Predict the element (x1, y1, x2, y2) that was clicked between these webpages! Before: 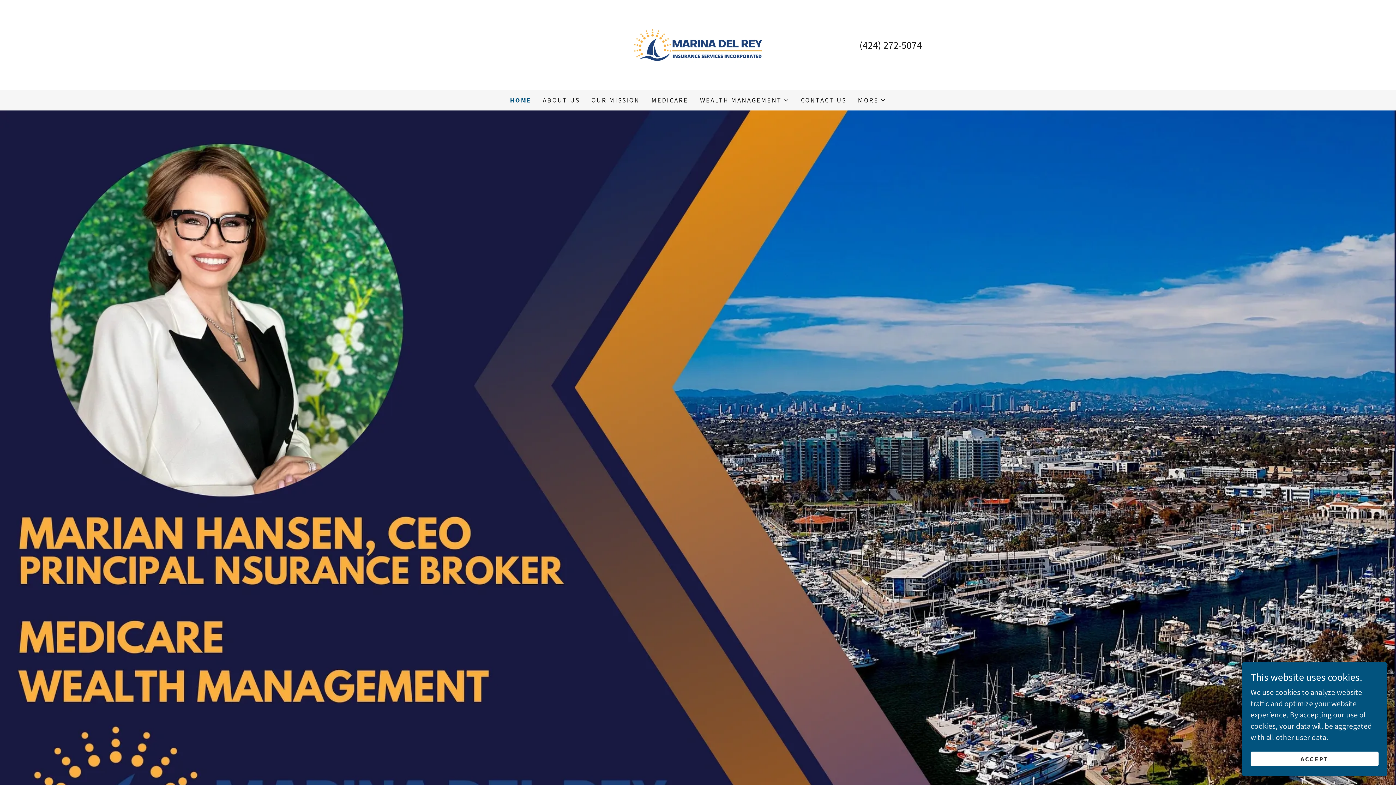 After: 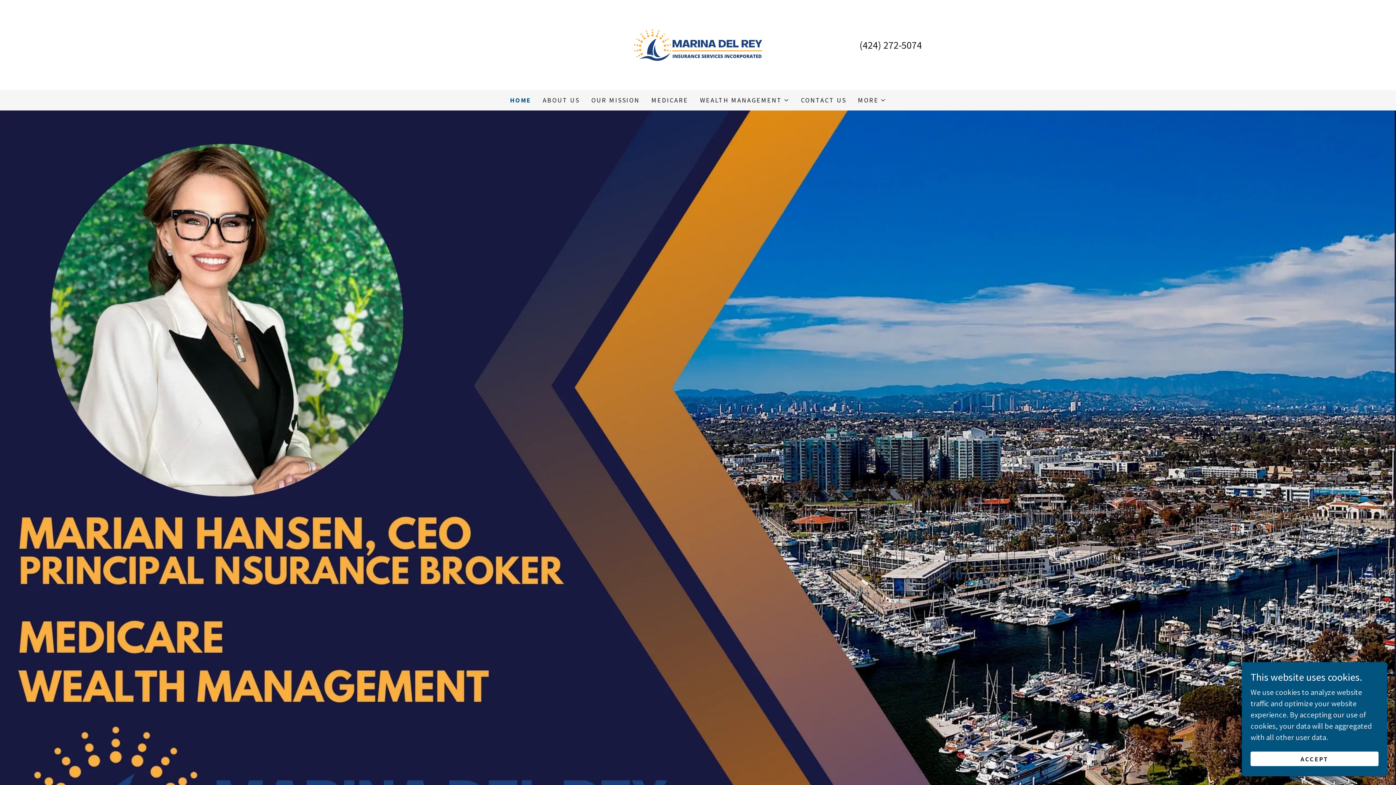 Action: bbox: (510, 96, 531, 104) label: HOME